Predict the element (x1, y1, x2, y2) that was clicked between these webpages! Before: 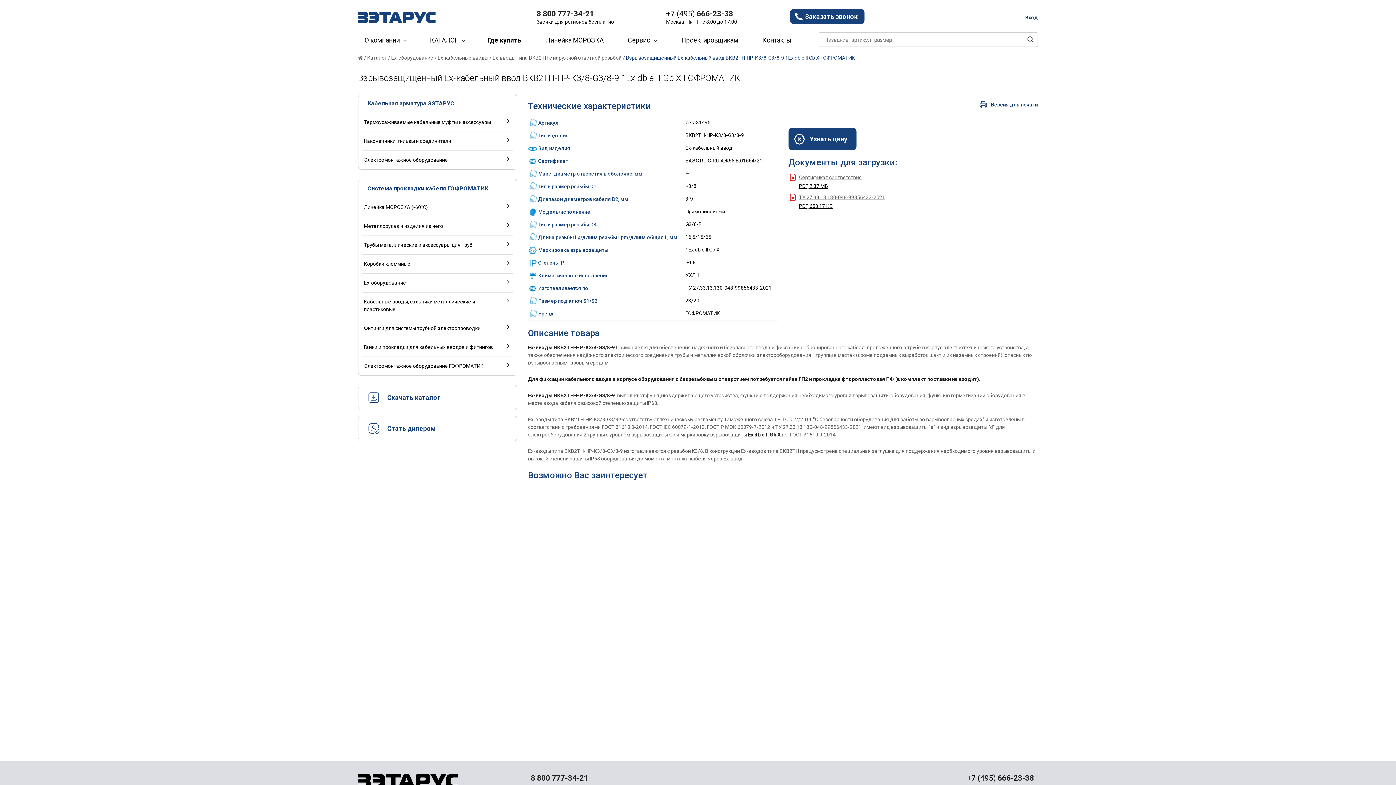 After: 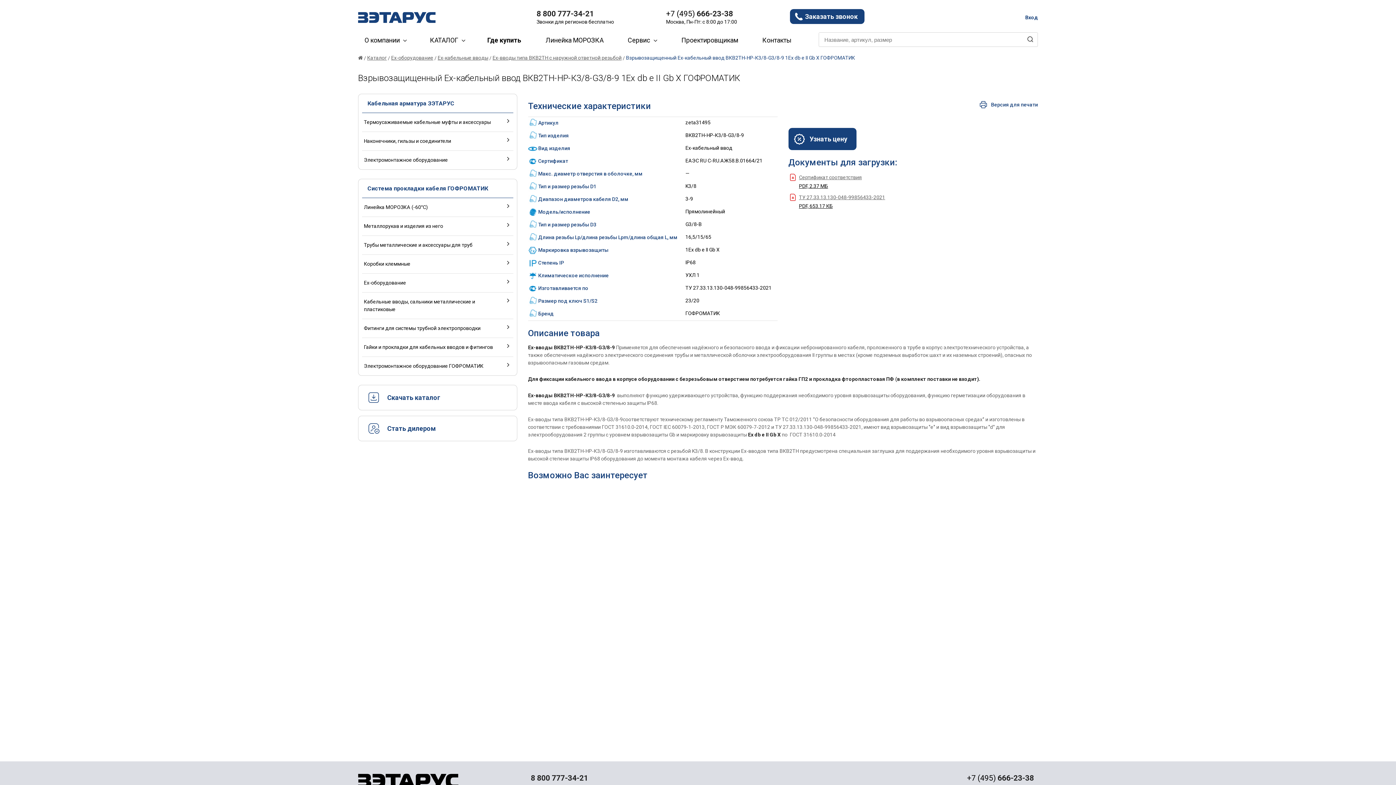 Action: bbox: (790, 9, 864, 24) label: Заказать звонок